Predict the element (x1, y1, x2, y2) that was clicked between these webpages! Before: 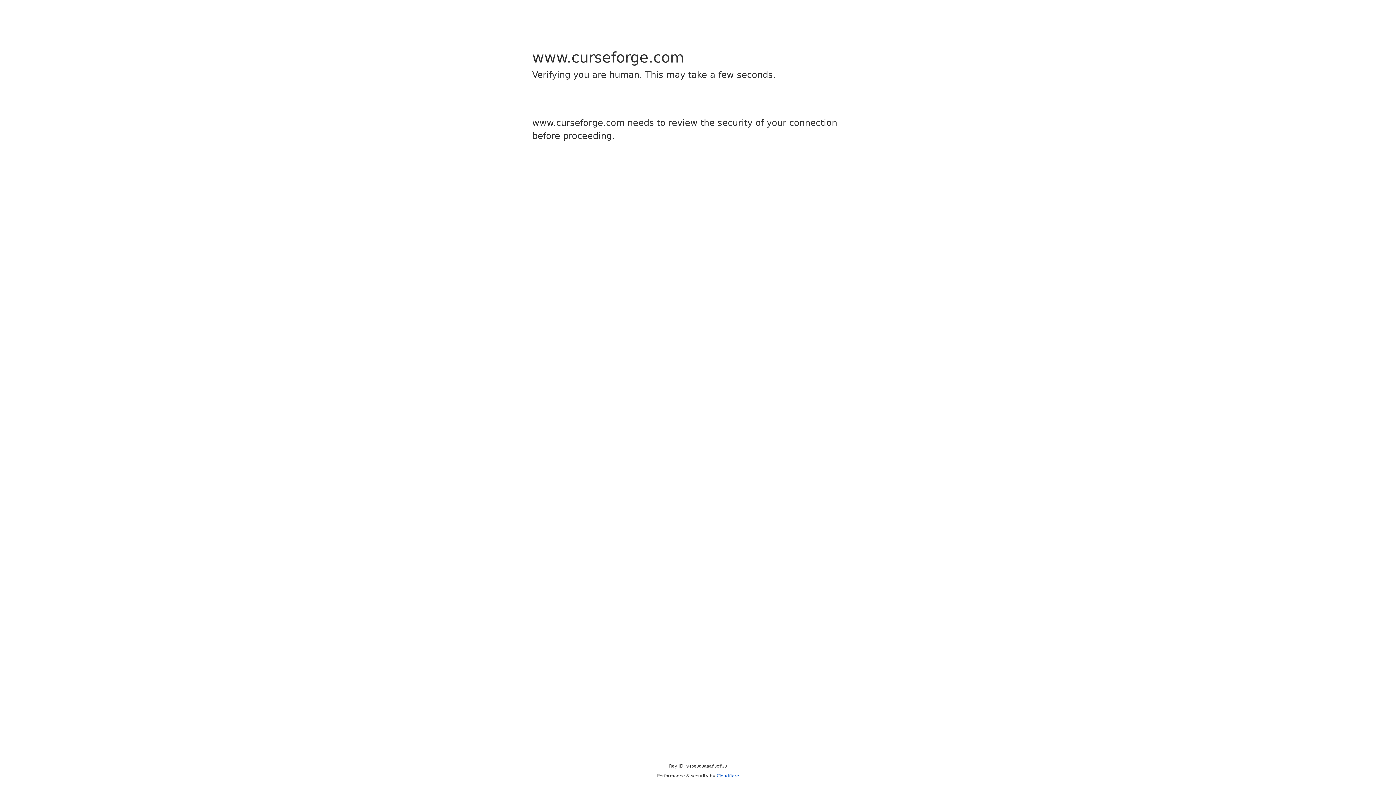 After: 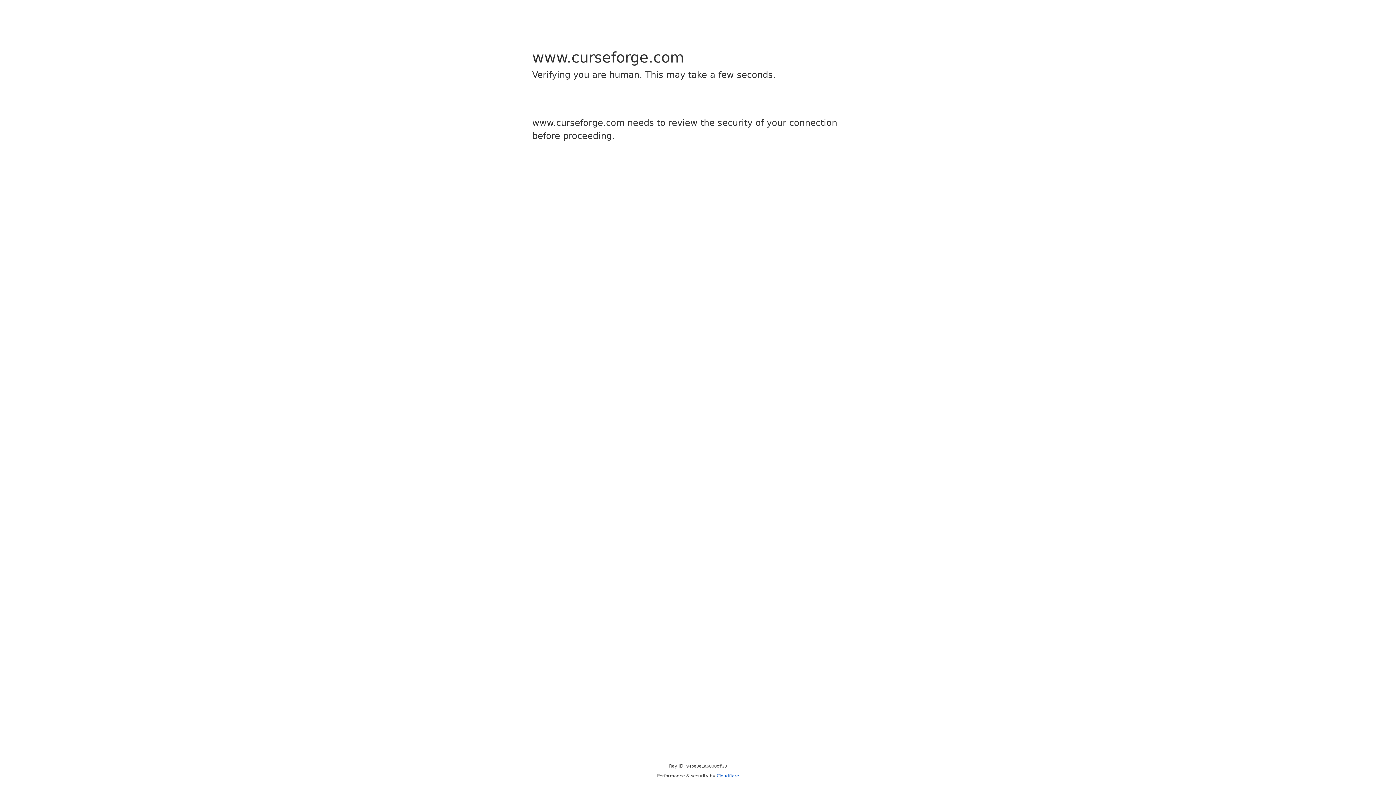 Action: label: Cloudflare bbox: (716, 773, 739, 778)